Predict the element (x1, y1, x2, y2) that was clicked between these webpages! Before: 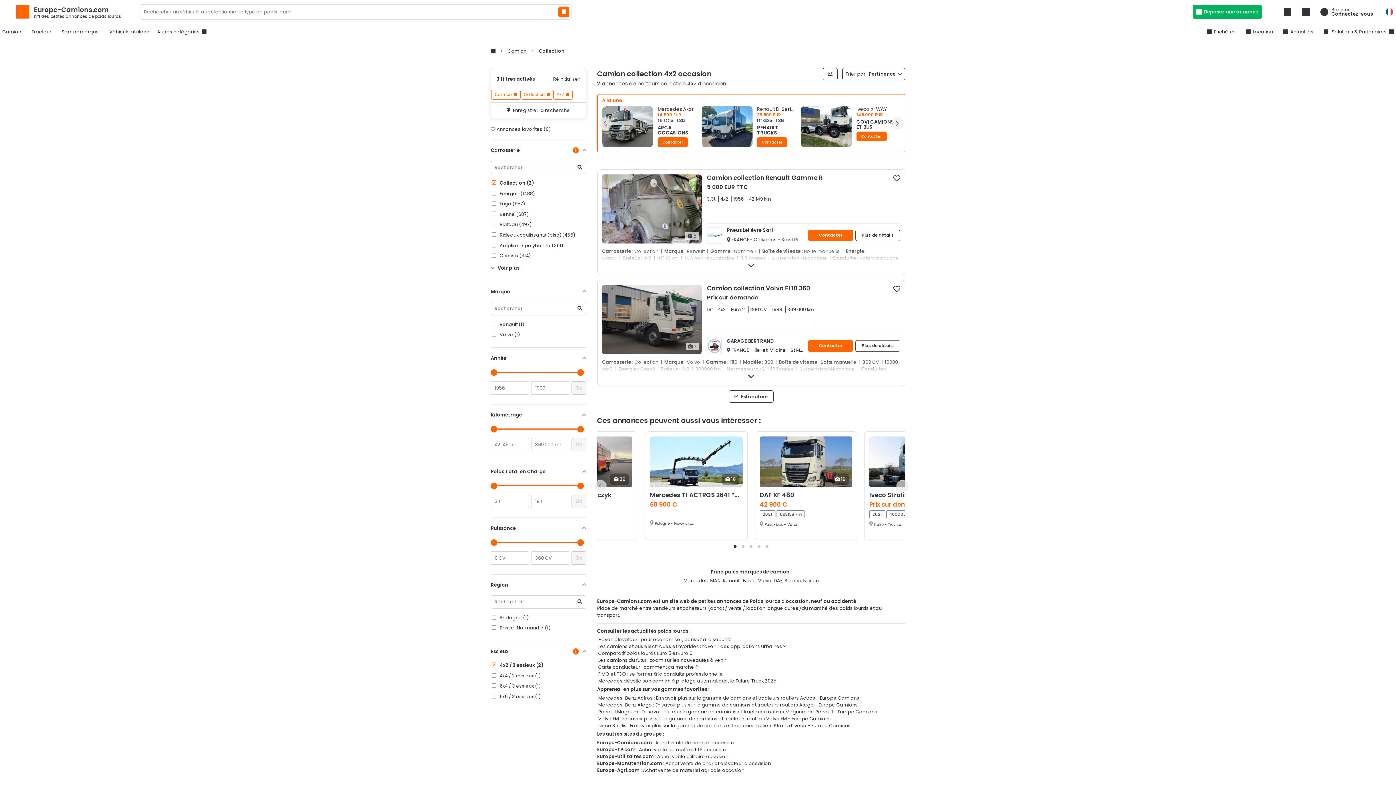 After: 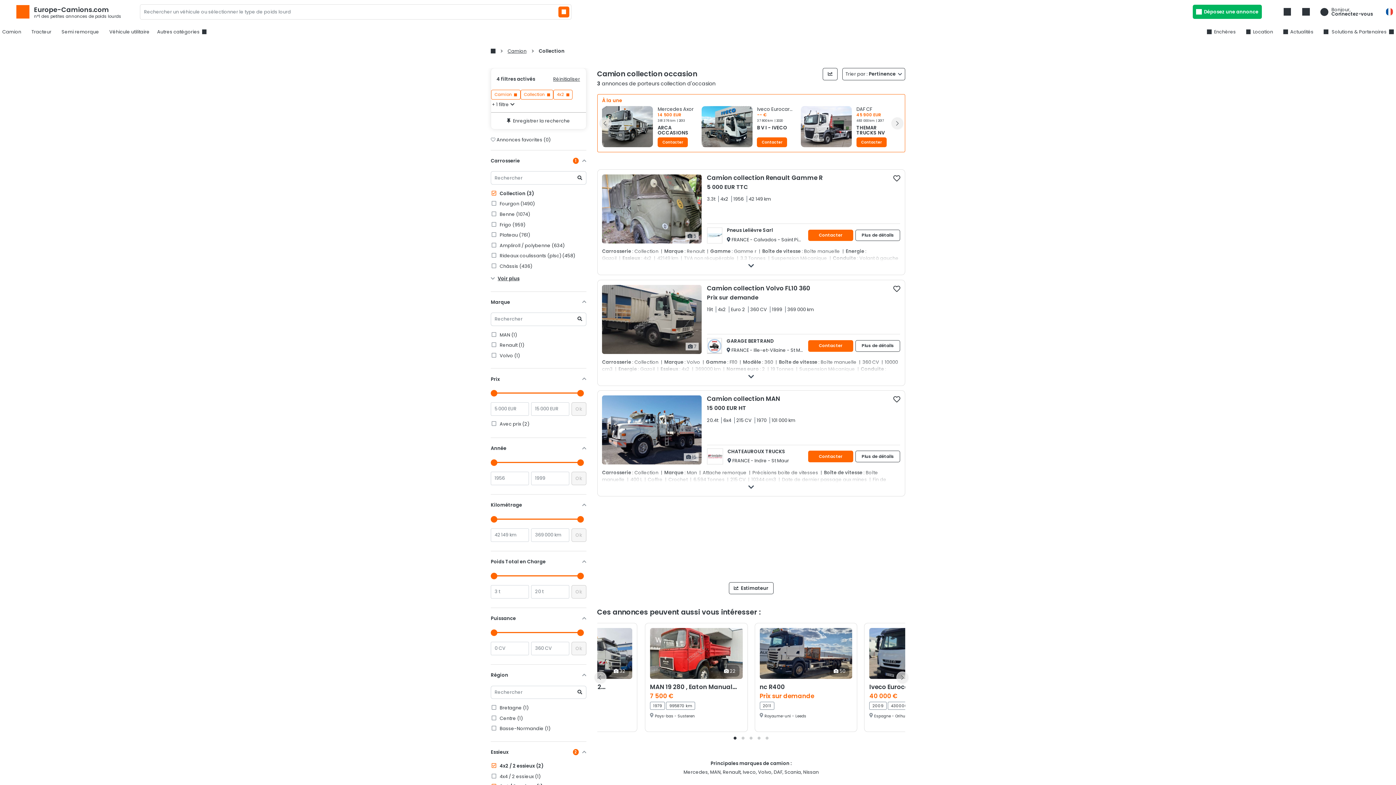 Action: label:  6x4 / 3 essieux (1) bbox: (490, 683, 586, 689)